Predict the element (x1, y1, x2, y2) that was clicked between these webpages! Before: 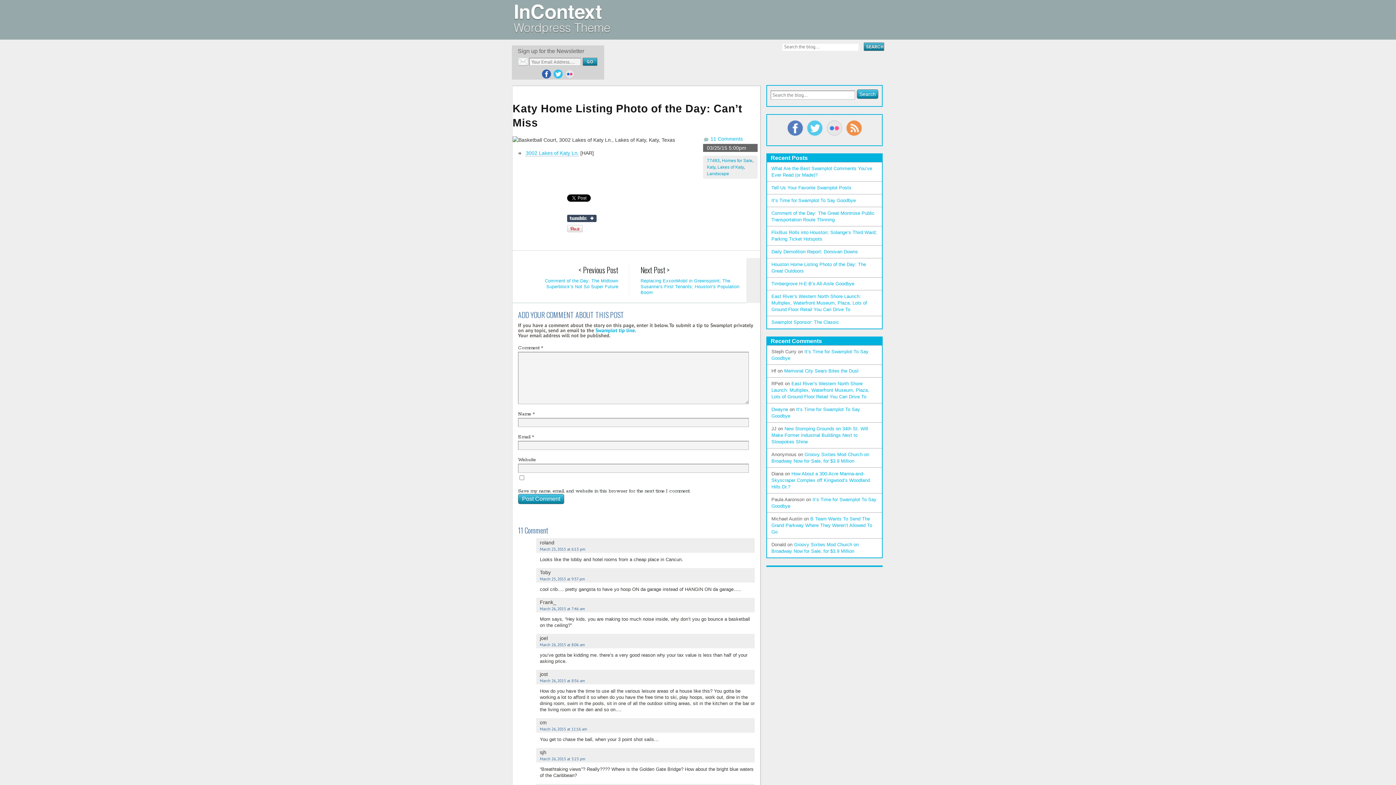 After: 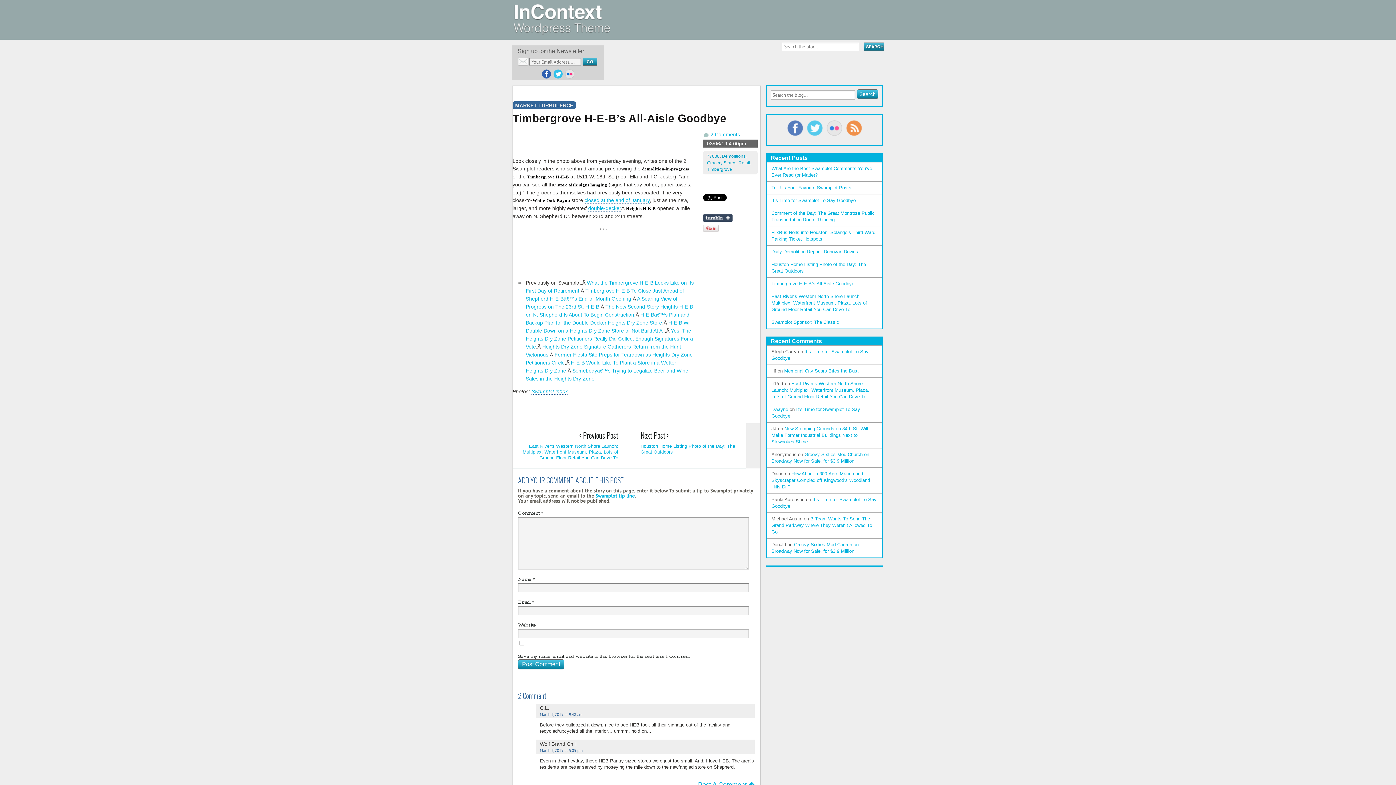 Action: label: Timbergrove H-E-B’s All-Aisle Goodbye bbox: (771, 281, 854, 286)